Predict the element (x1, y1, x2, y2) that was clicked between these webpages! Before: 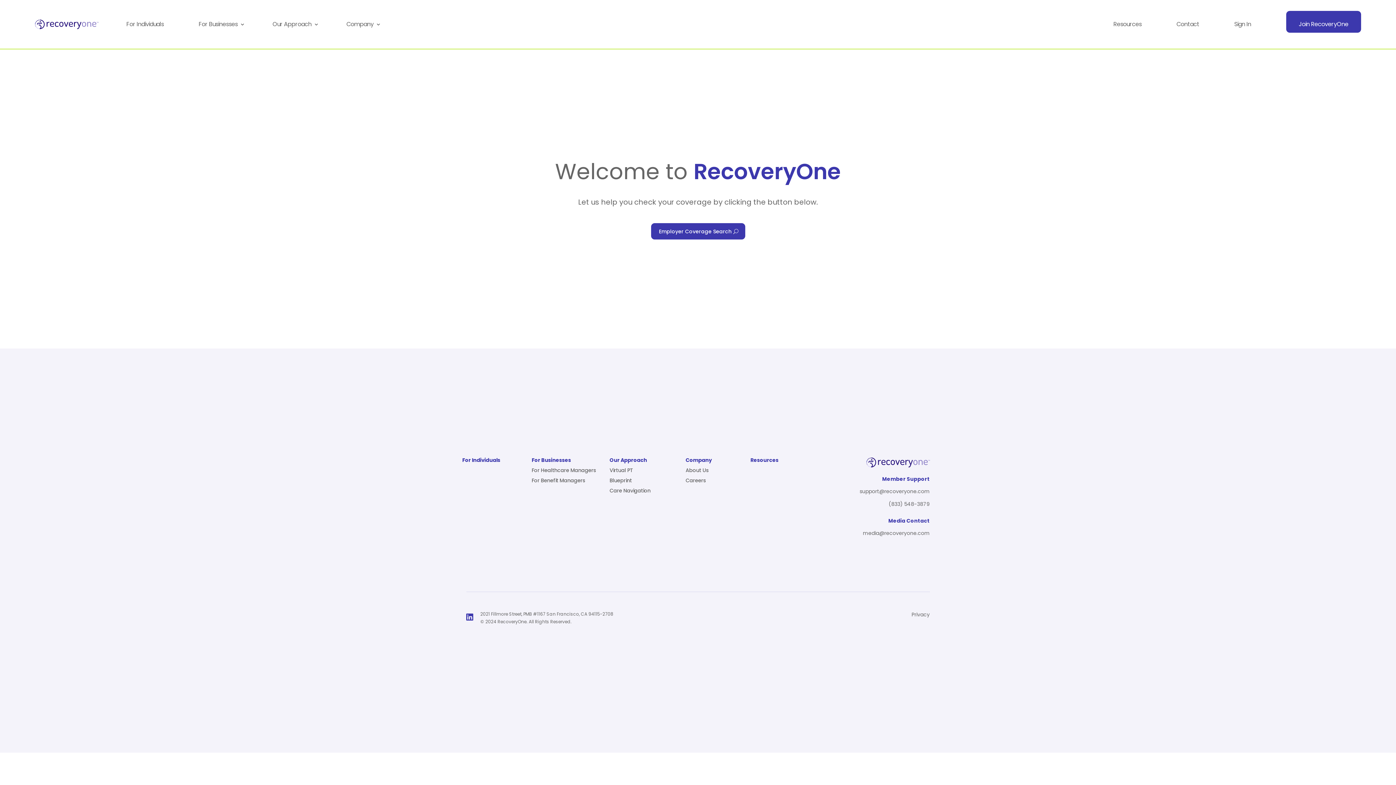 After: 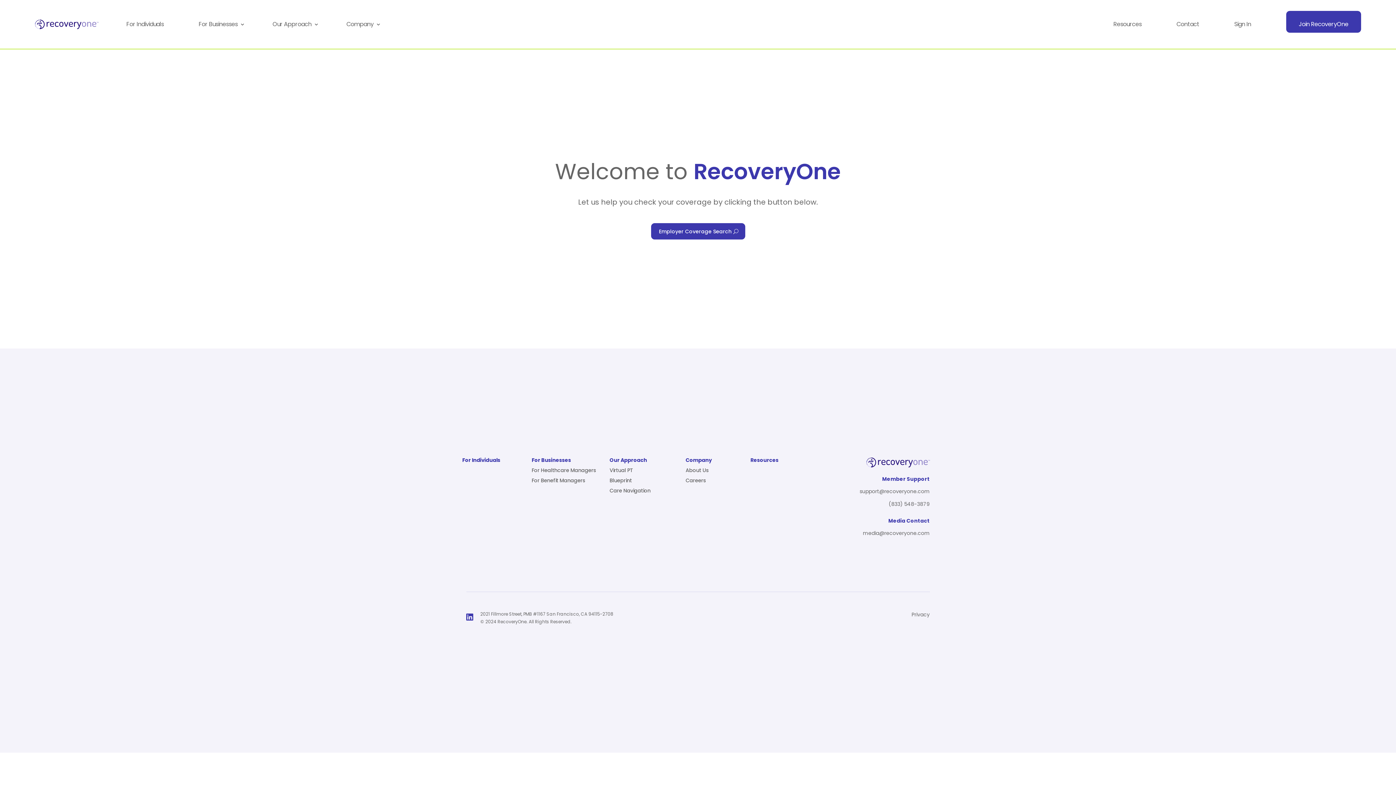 Action: label: media@recoveryone.com bbox: (863, 529, 930, 536)